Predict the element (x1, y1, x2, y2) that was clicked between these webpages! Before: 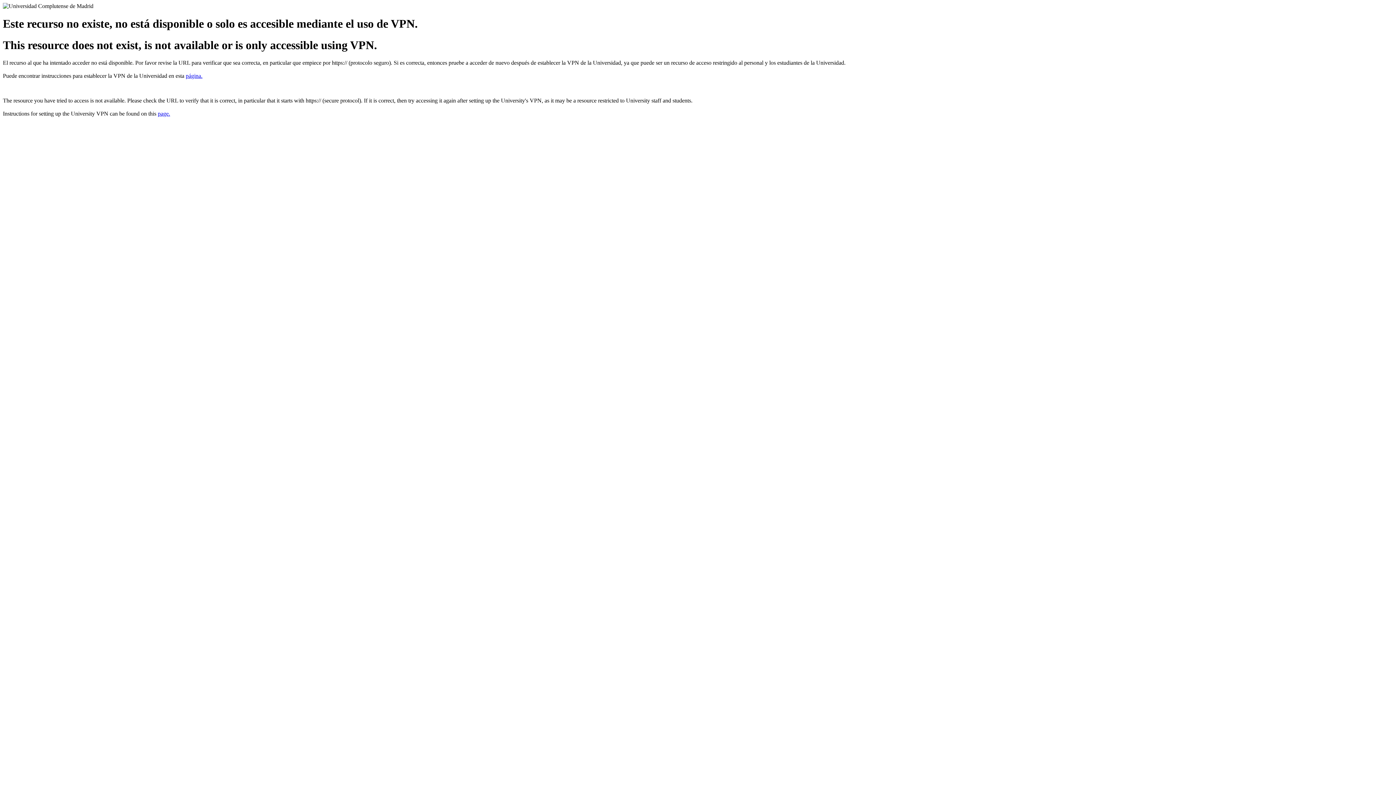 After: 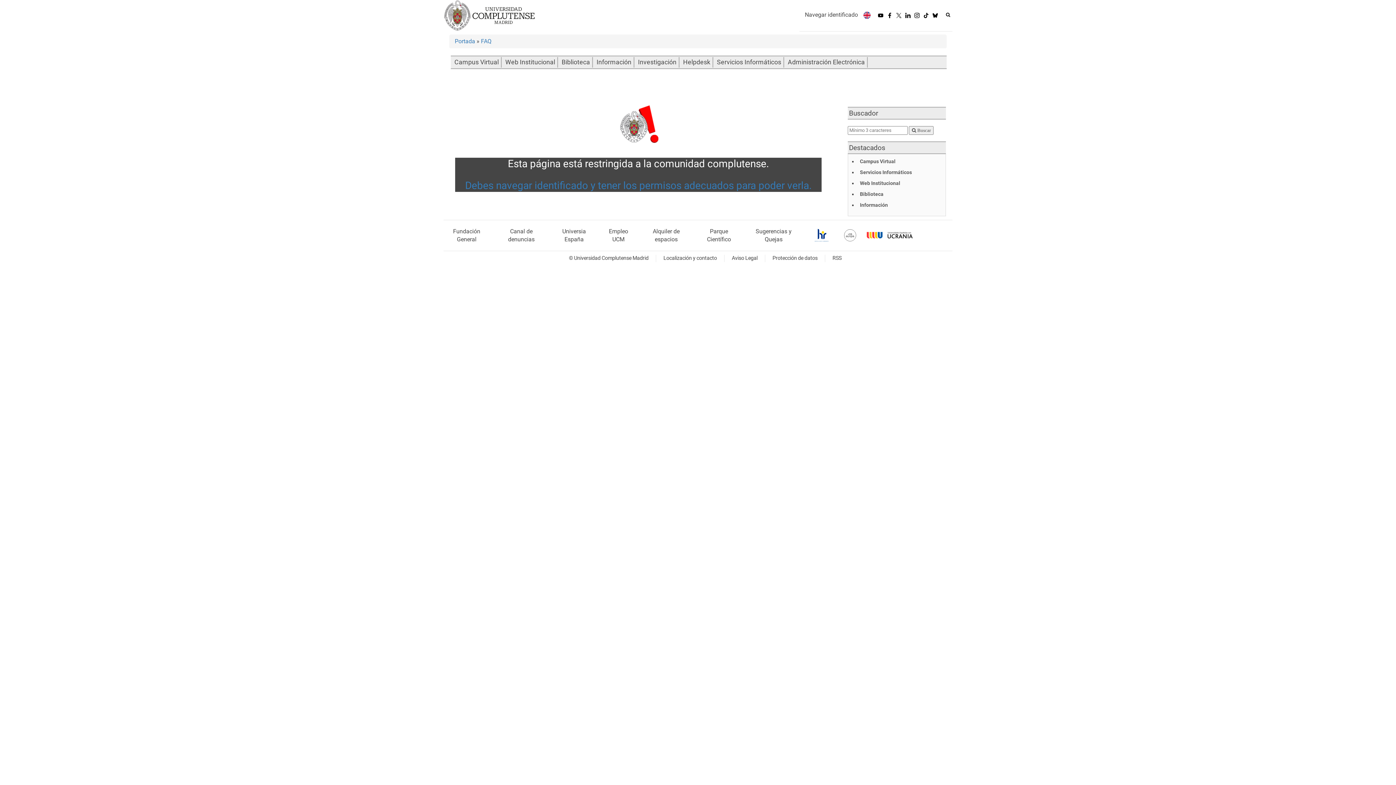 Action: bbox: (157, 110, 170, 116) label: page.